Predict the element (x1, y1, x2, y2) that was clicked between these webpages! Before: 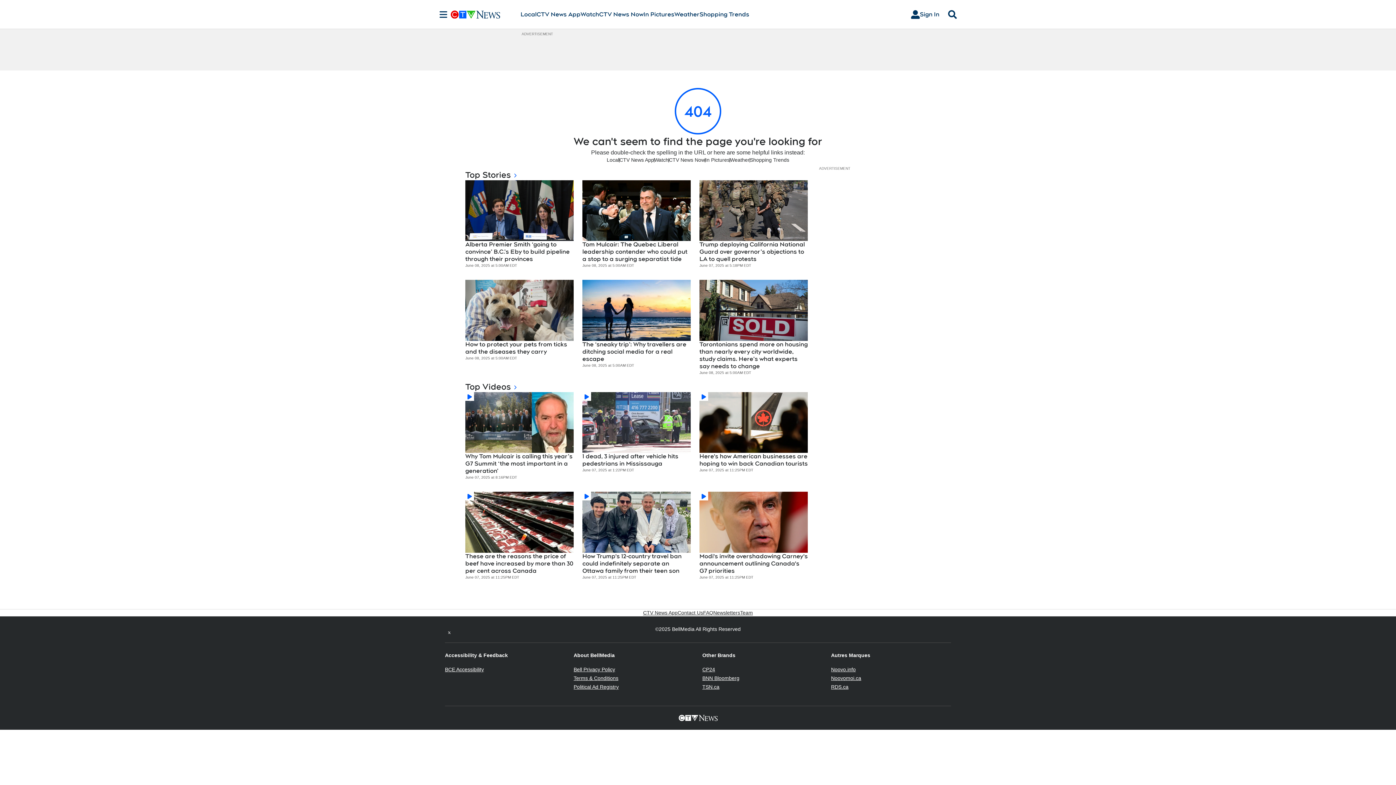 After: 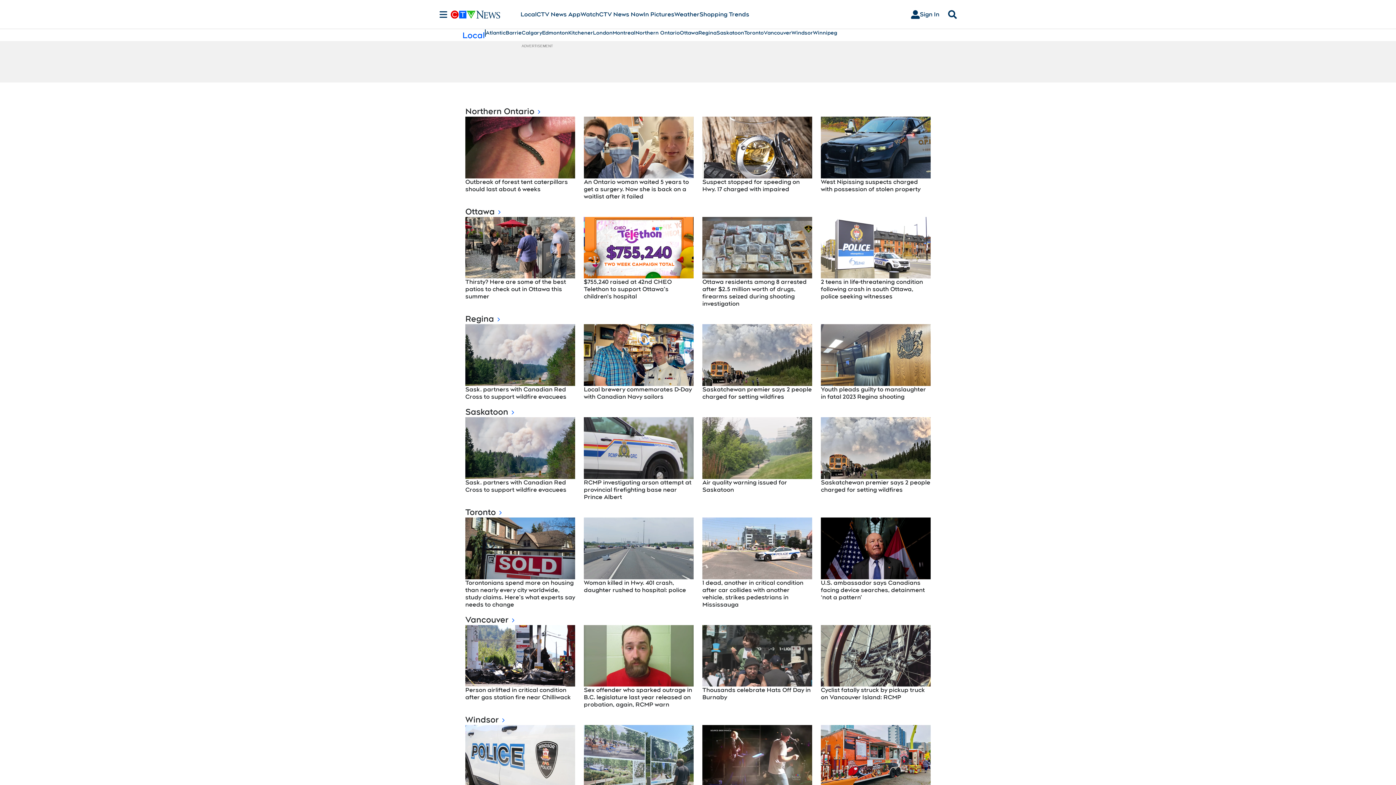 Action: bbox: (606, 156, 619, 163) label: Local